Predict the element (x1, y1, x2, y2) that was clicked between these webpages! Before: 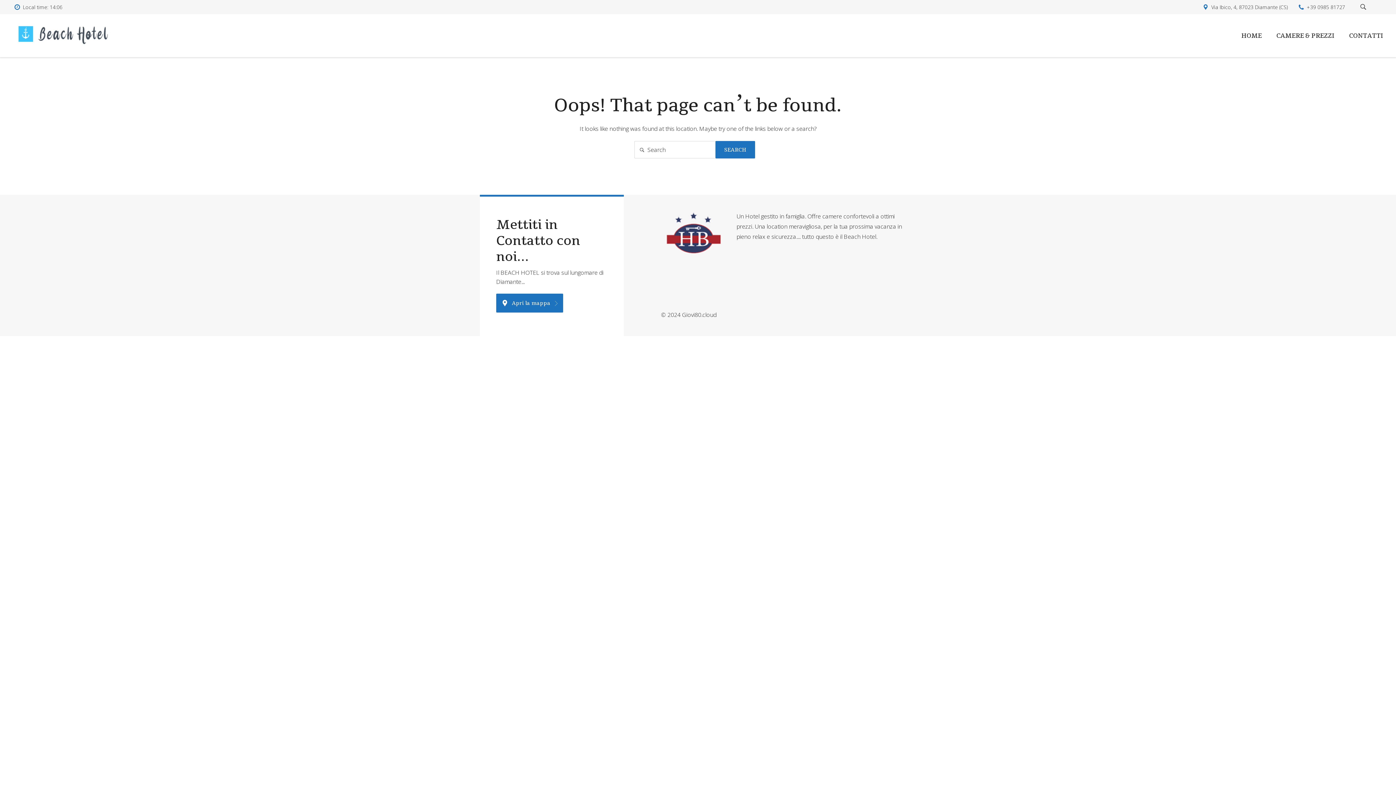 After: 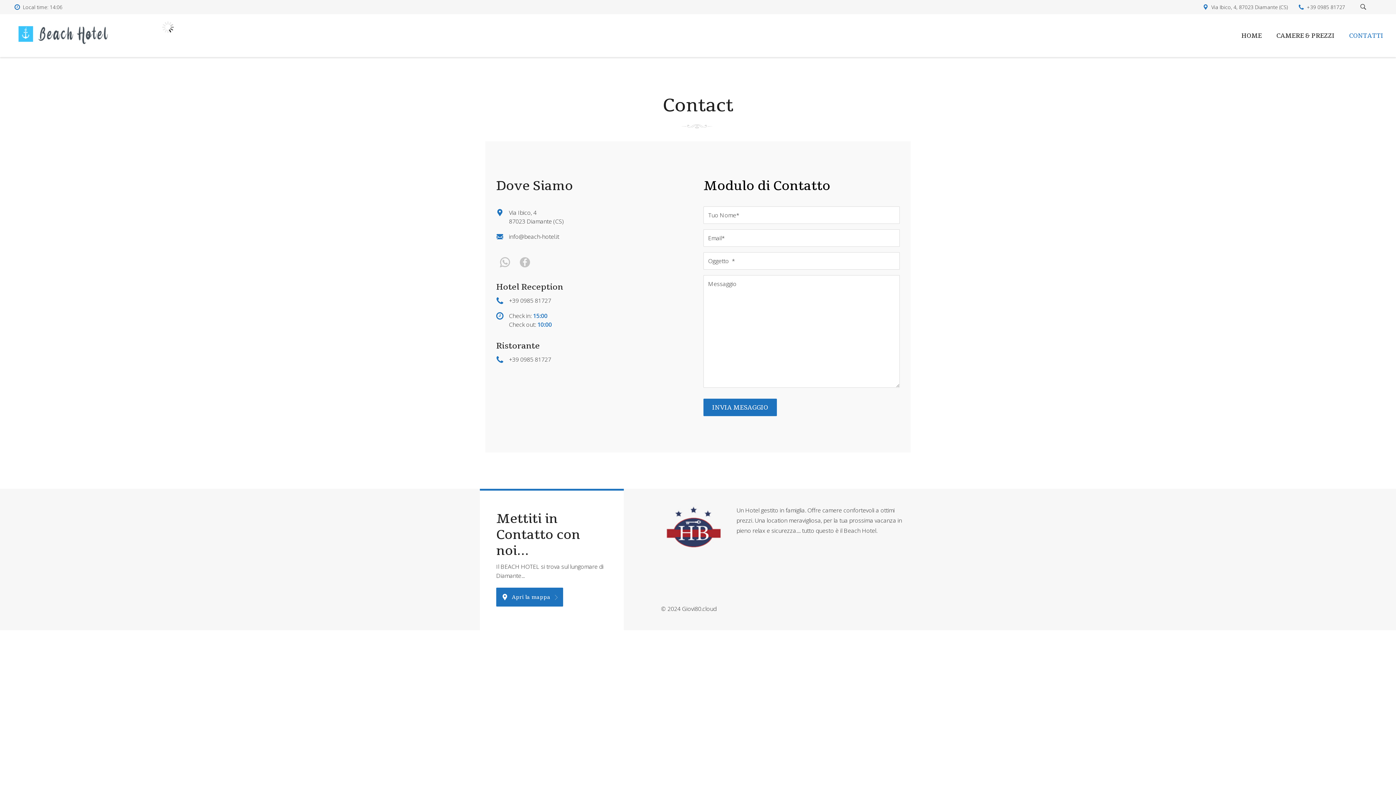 Action: label: CONTATTI bbox: (1342, 28, 1390, 42)